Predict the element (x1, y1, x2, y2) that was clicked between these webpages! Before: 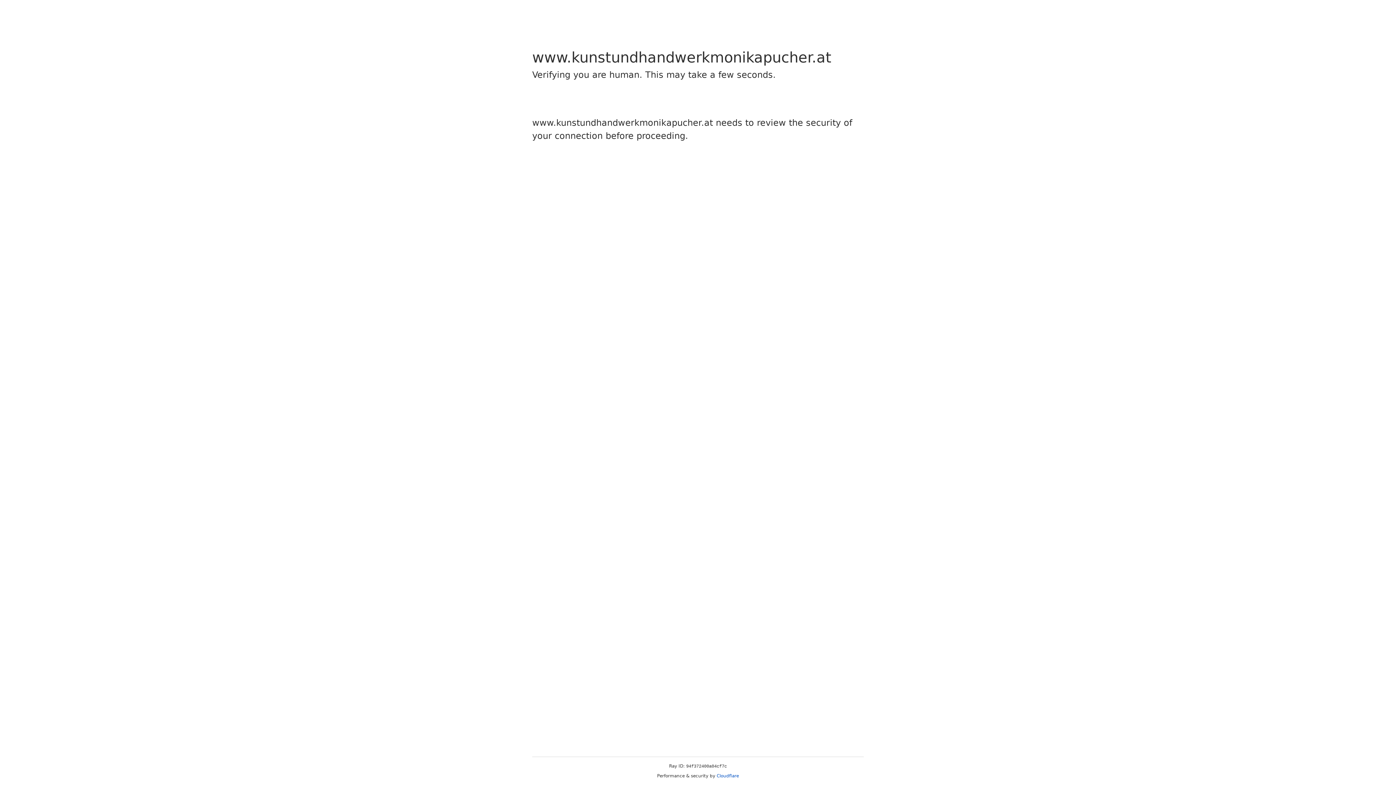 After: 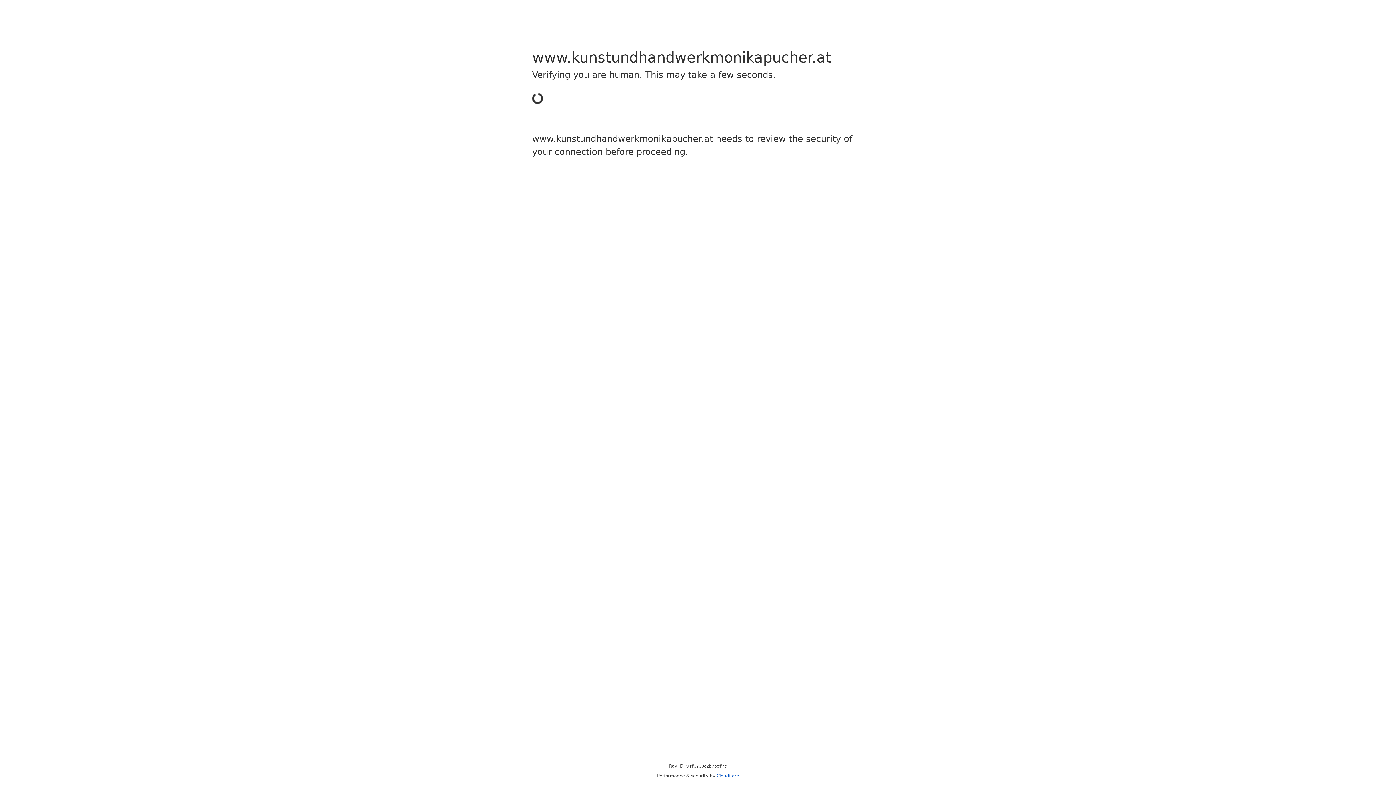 Action: label: Cloudflare bbox: (716, 773, 739, 778)